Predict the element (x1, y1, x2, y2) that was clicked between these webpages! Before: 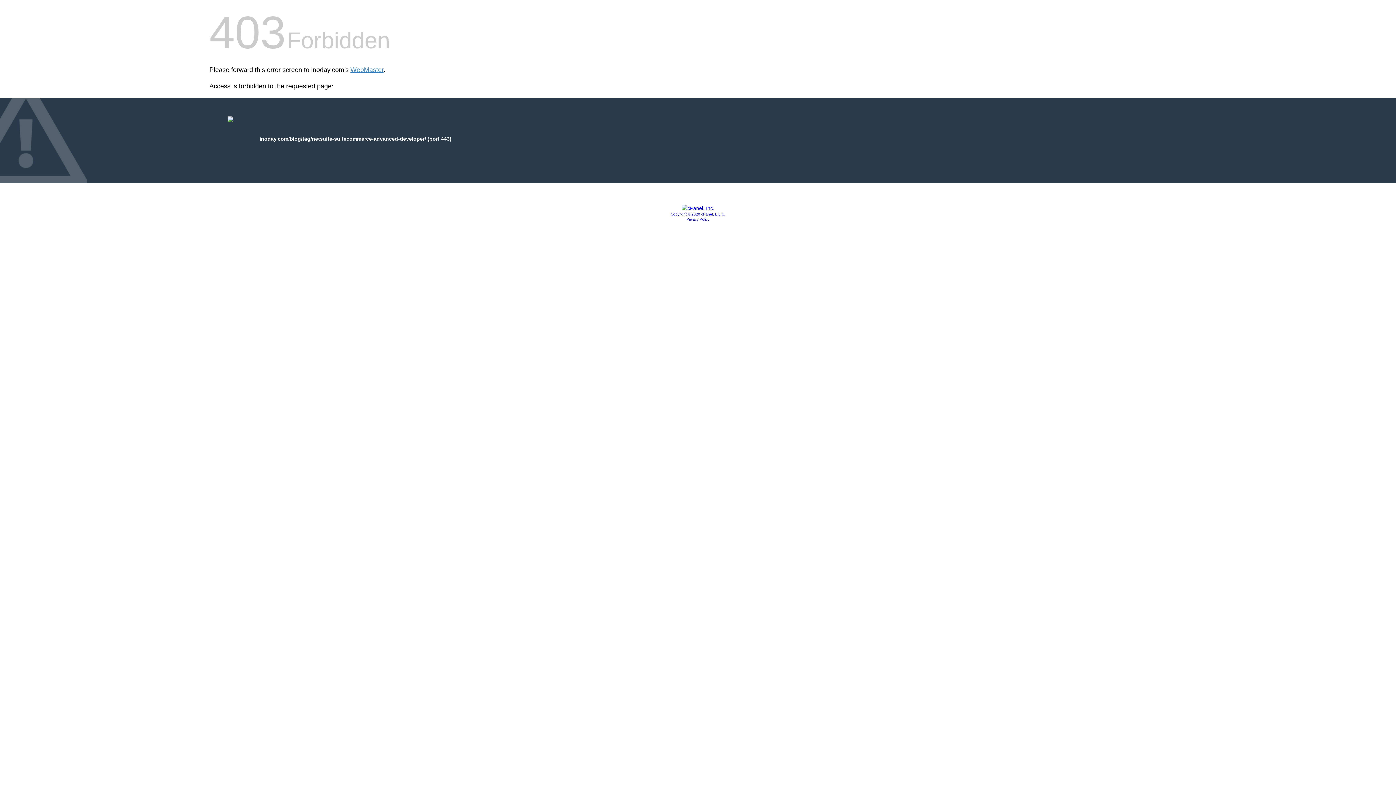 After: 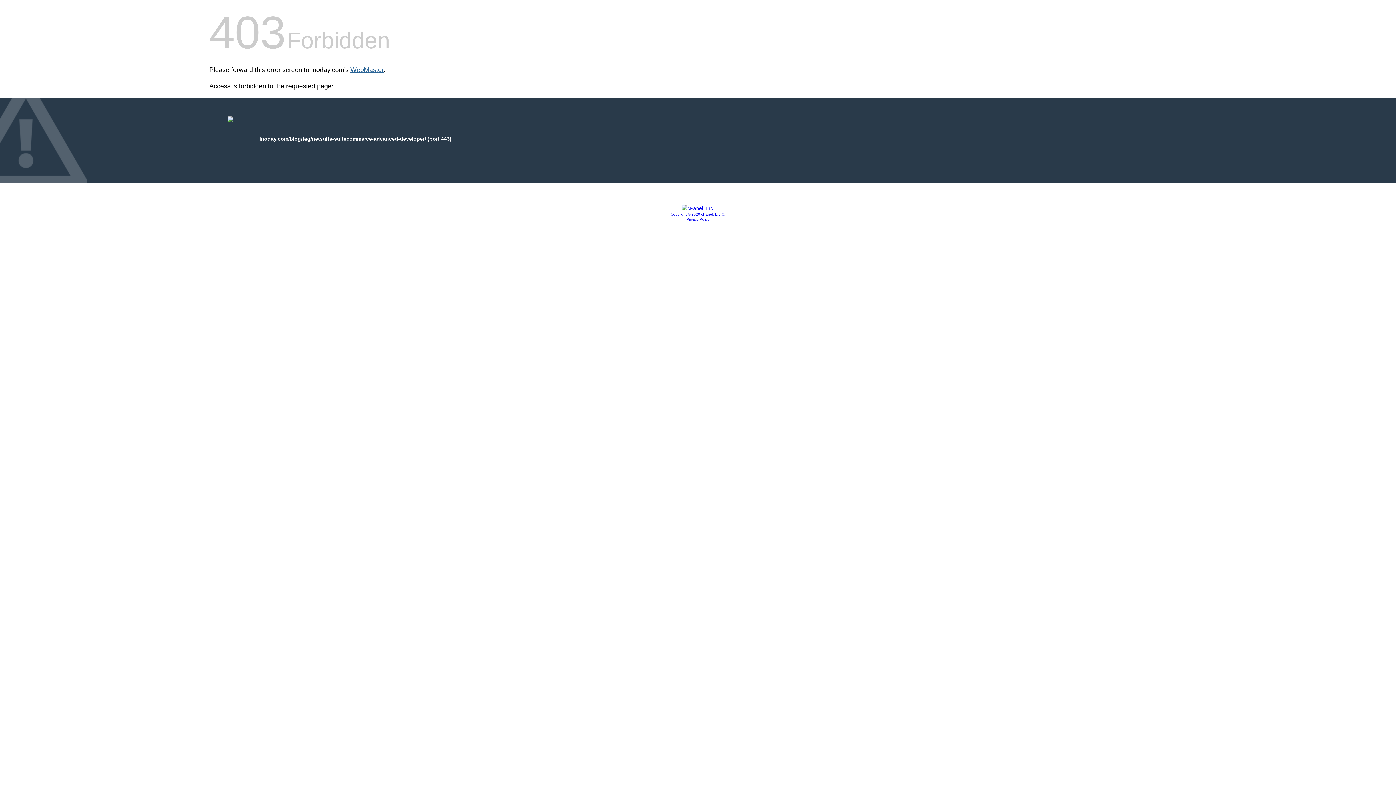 Action: label: WebMaster bbox: (350, 66, 383, 73)